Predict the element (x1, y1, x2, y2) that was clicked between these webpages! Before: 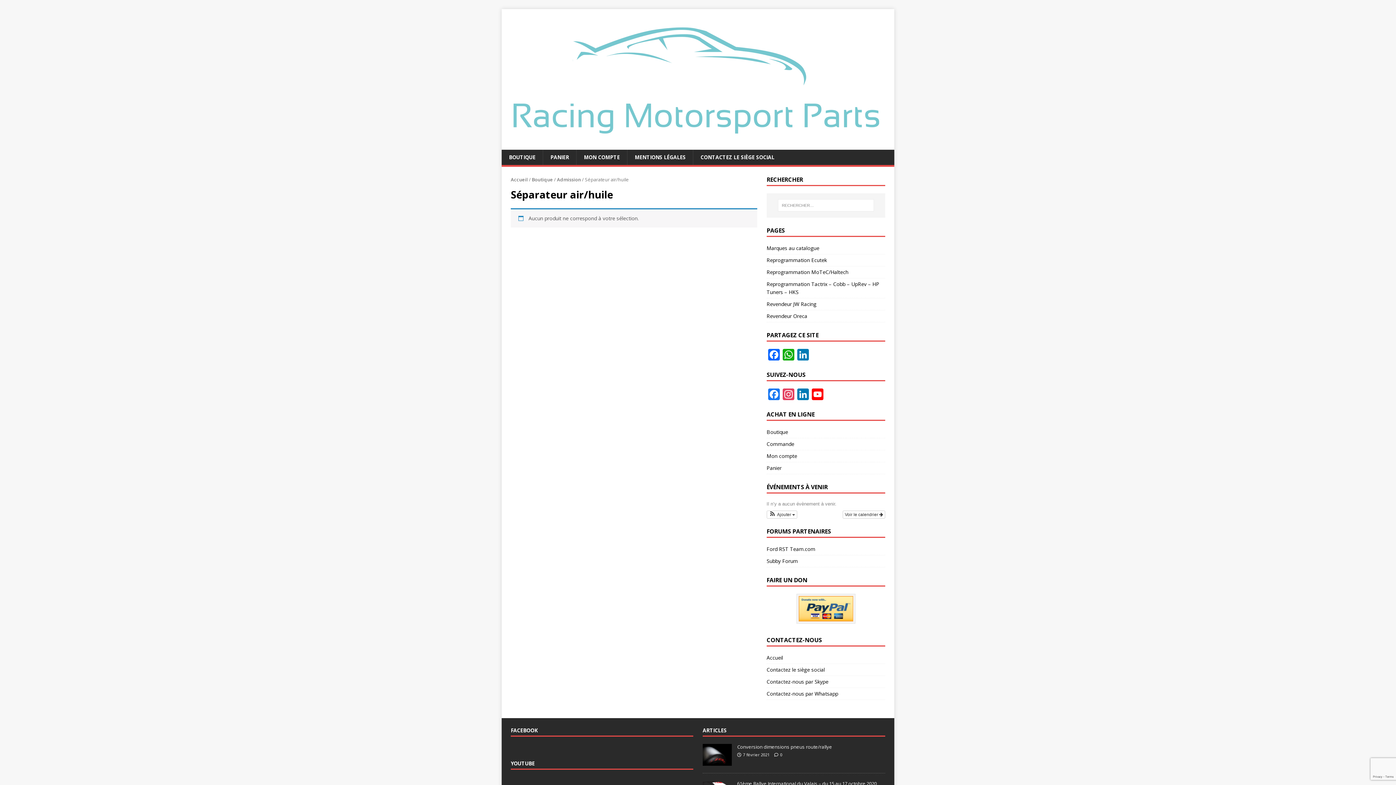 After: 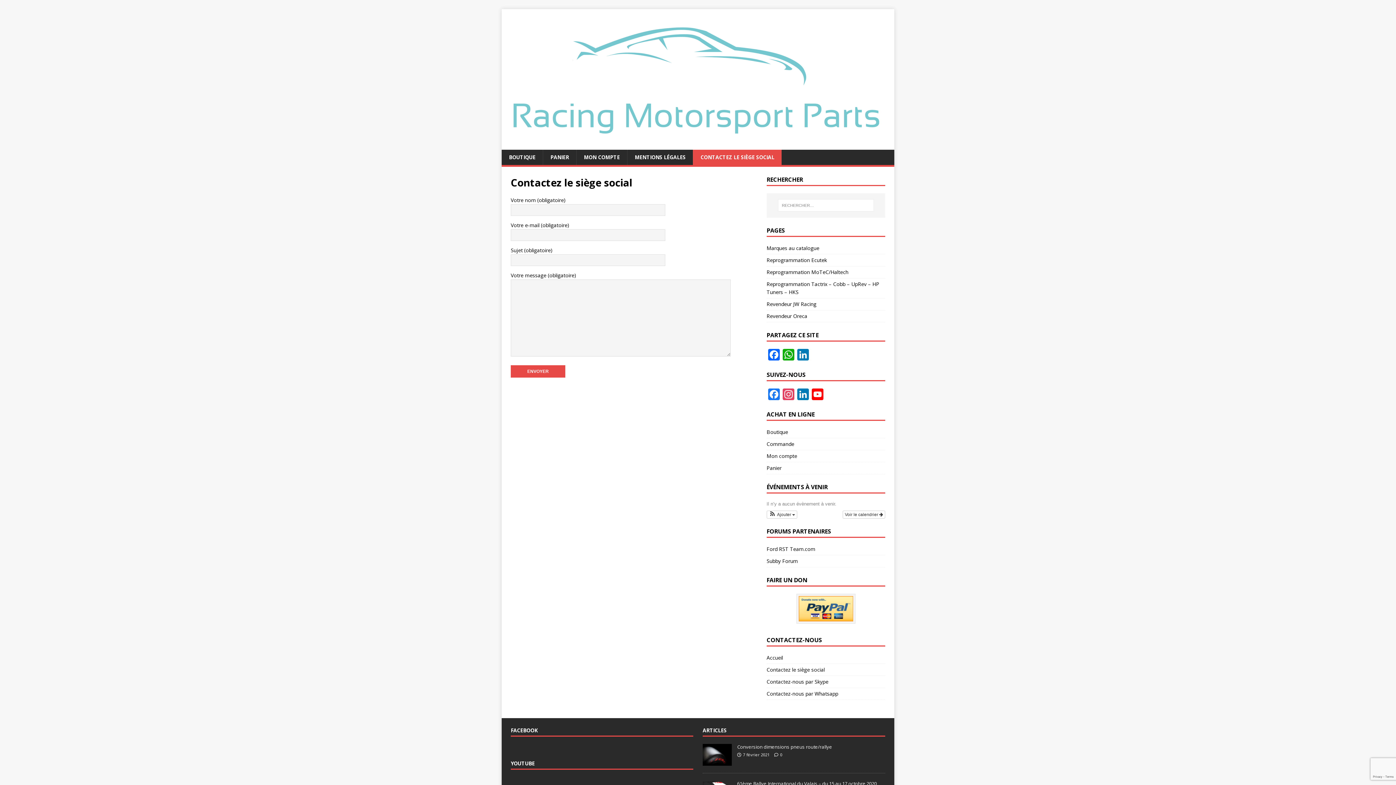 Action: label: CONTACTEZ LE SIÈGE SOCIAL bbox: (693, 149, 781, 165)